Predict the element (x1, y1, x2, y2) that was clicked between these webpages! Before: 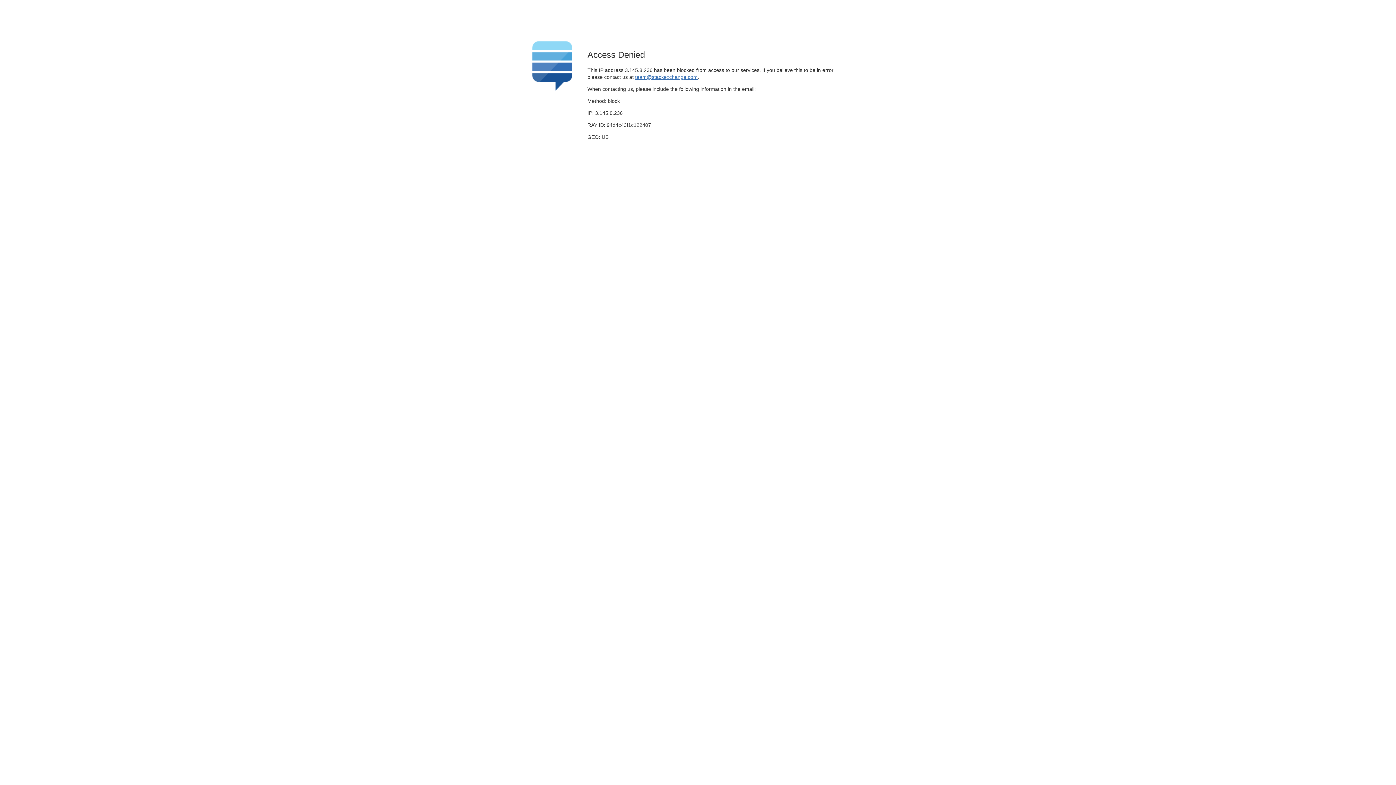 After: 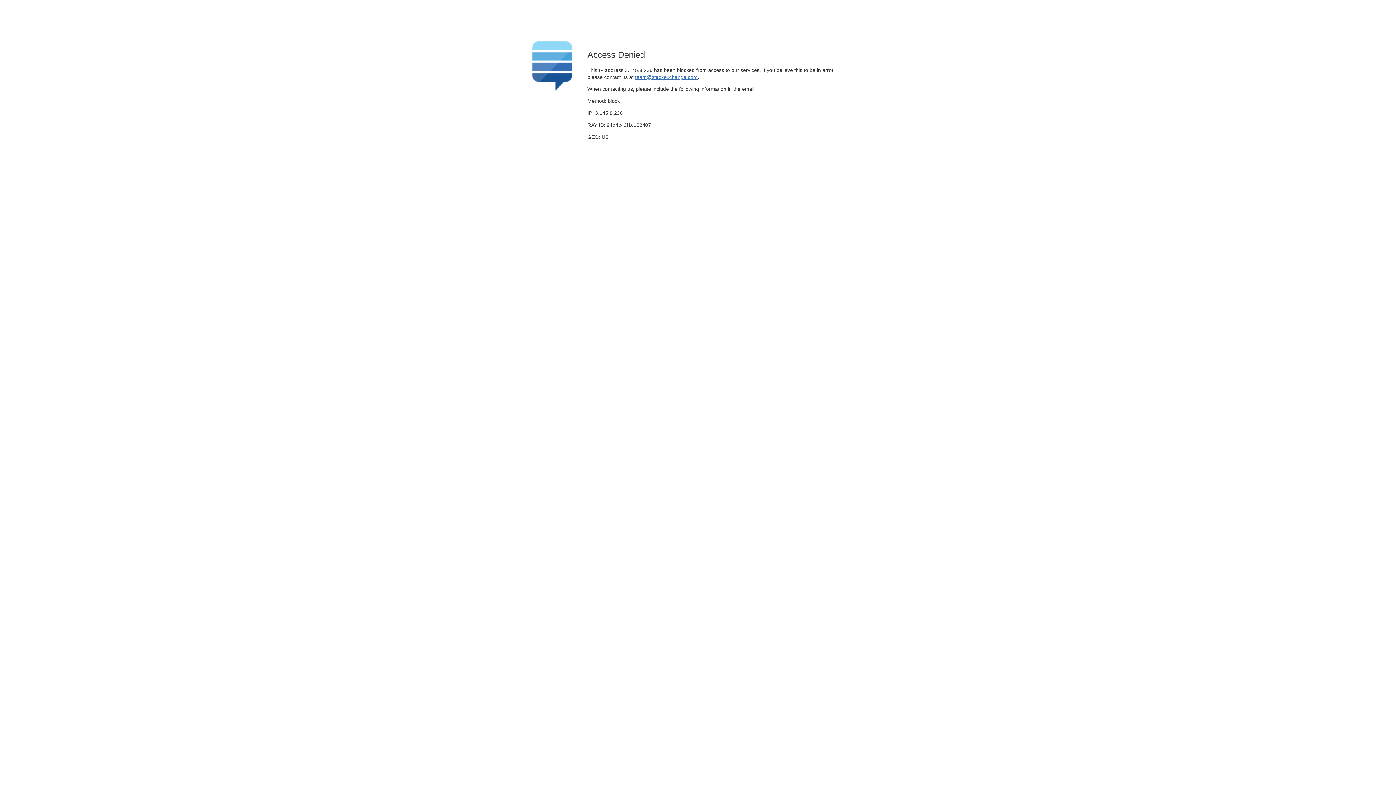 Action: bbox: (635, 74, 697, 79) label: team@stackexchange.com